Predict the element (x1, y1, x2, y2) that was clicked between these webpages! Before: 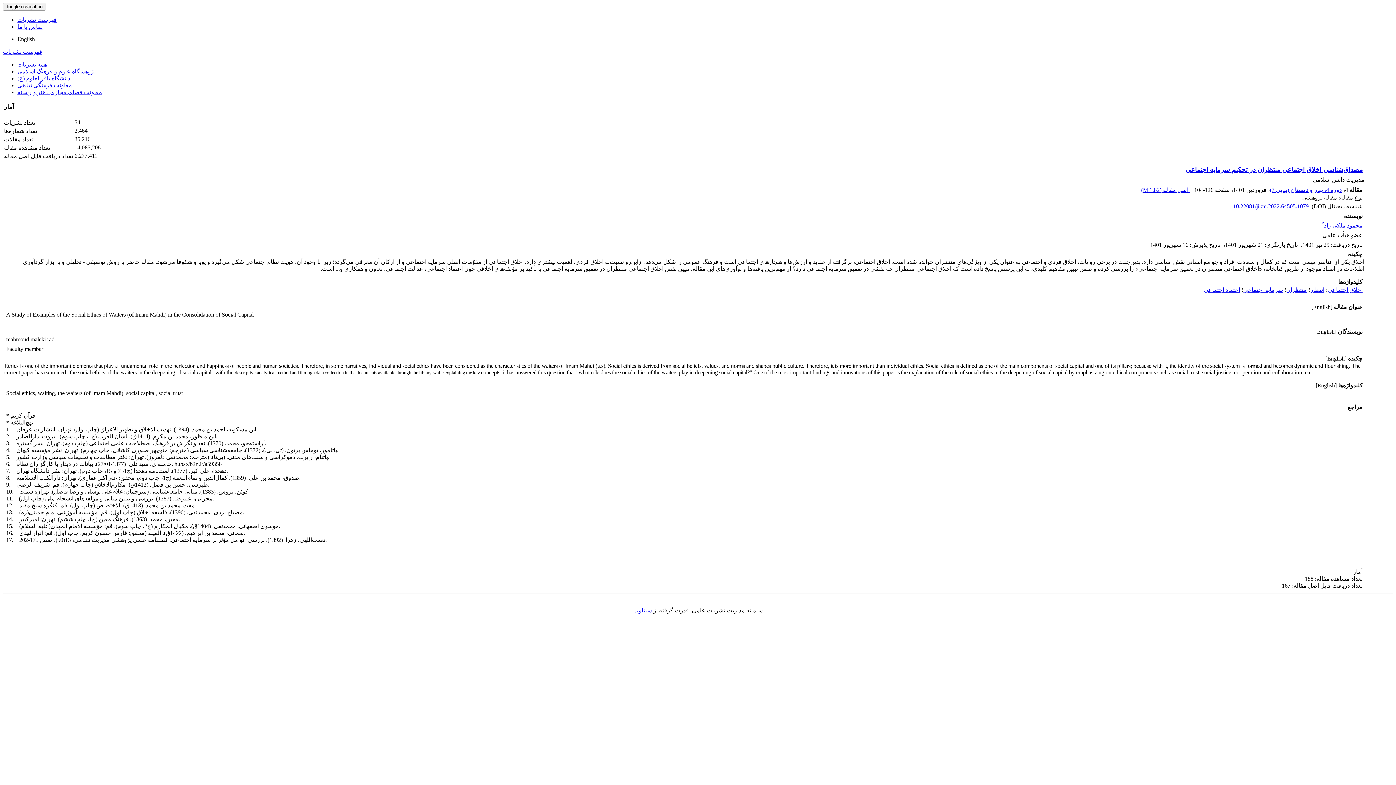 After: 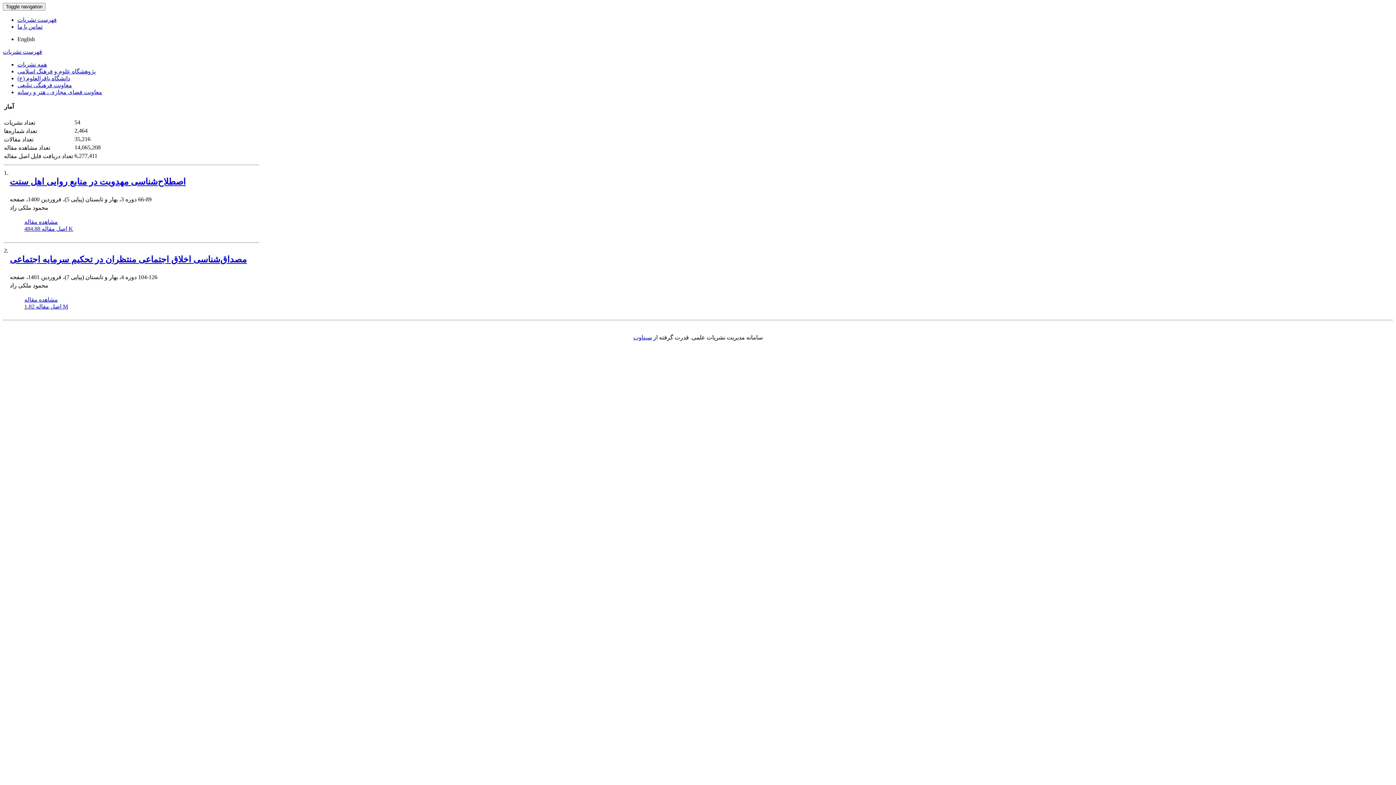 Action: label: محمود ملکی راد* bbox: (1321, 222, 1362, 228)